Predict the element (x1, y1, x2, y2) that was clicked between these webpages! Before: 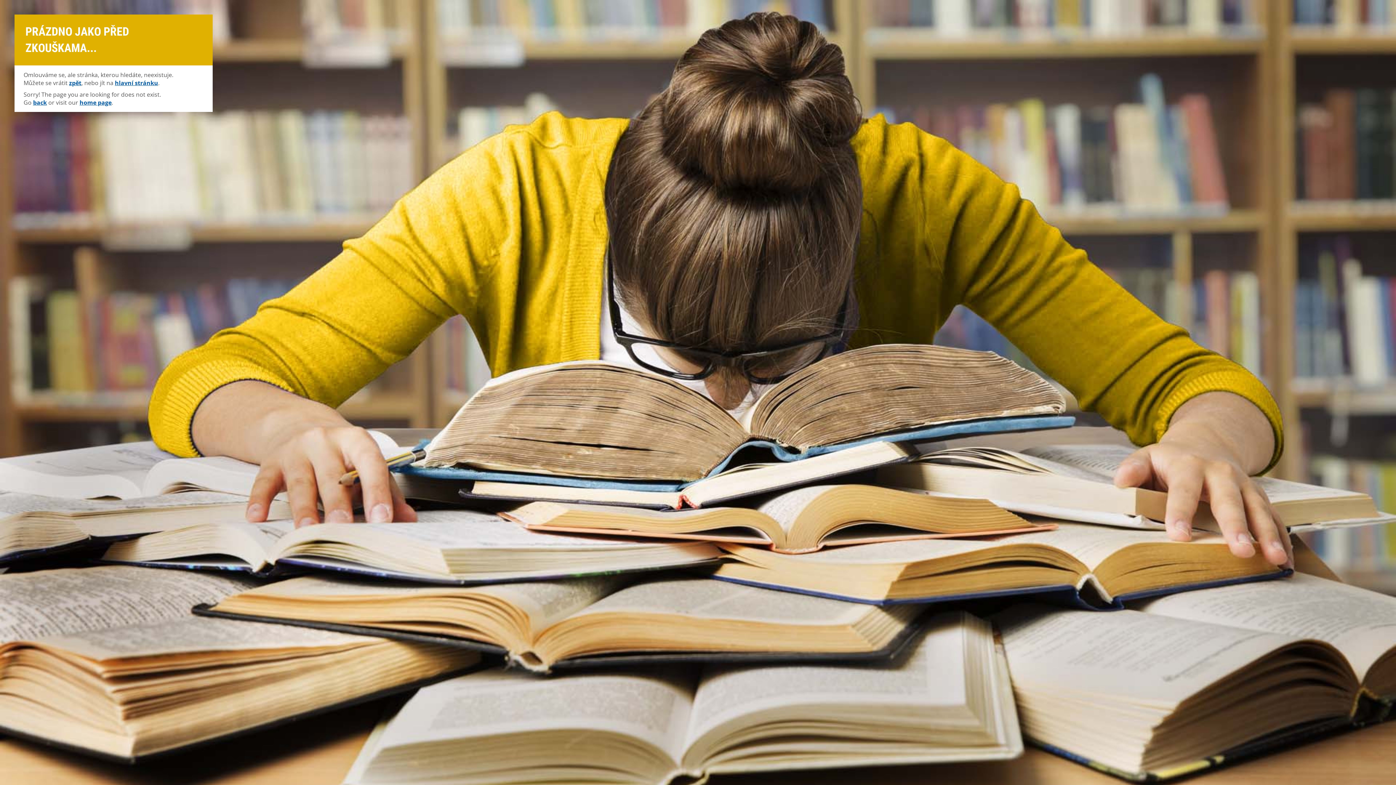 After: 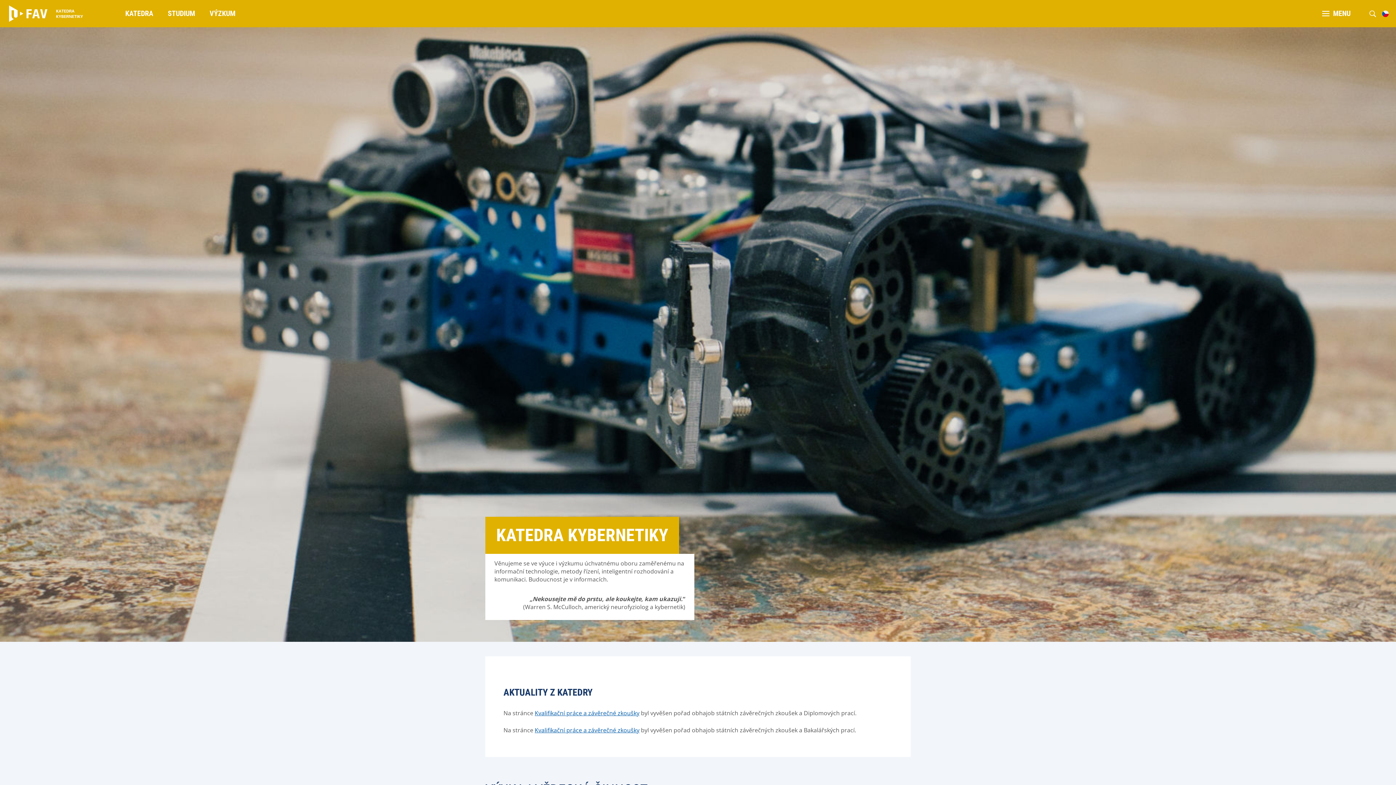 Action: bbox: (114, 78, 158, 86) label: hlavní stránku